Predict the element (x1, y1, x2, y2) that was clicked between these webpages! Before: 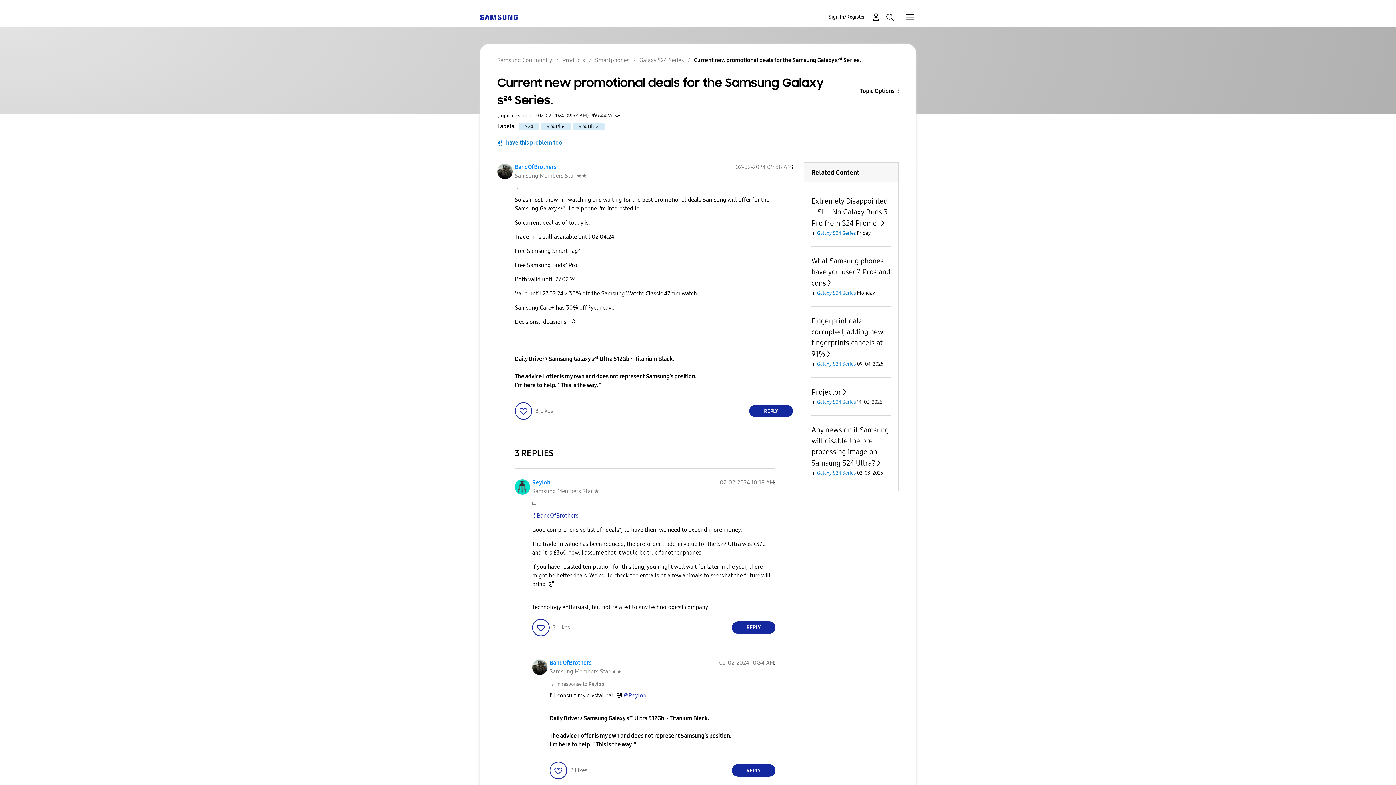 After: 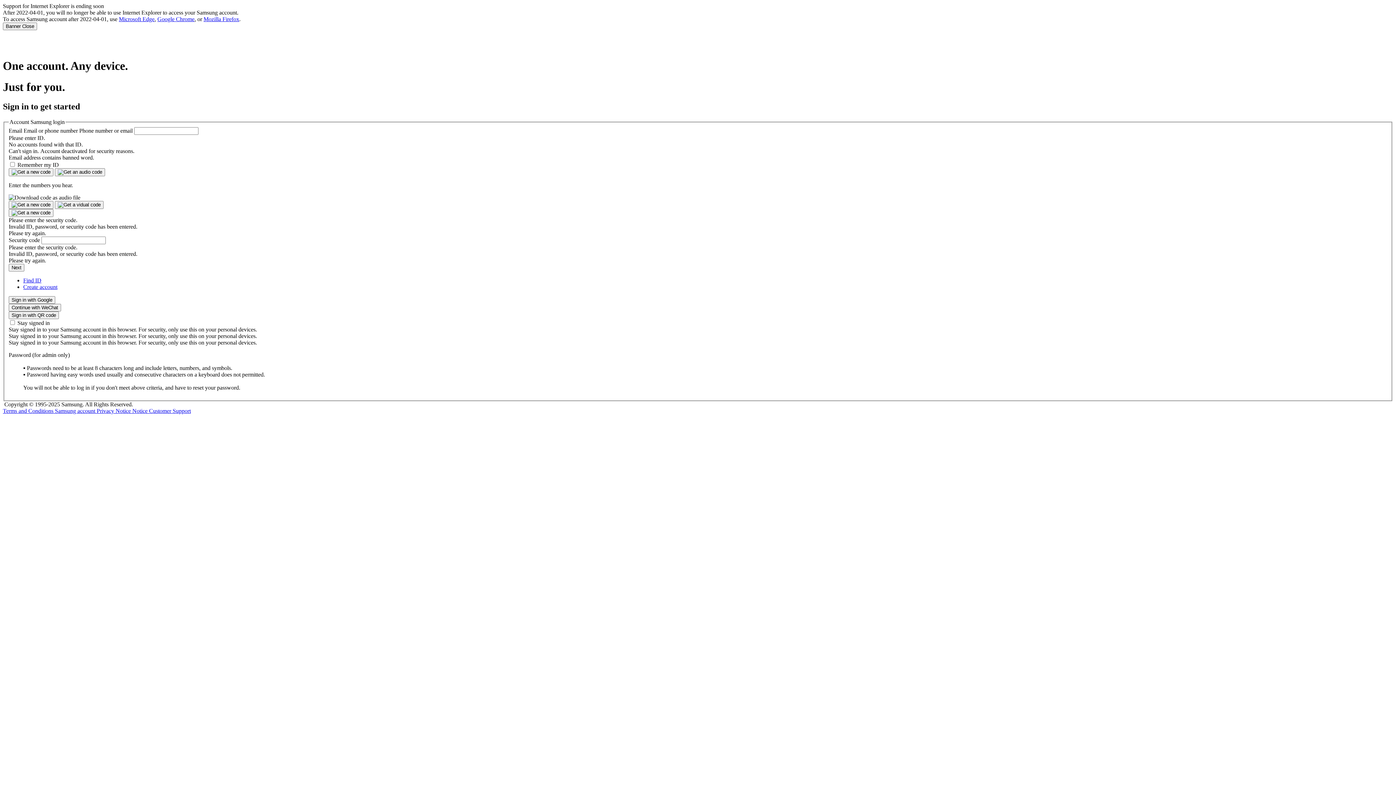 Action: bbox: (828, 12, 880, 21) label: Sign In/Register